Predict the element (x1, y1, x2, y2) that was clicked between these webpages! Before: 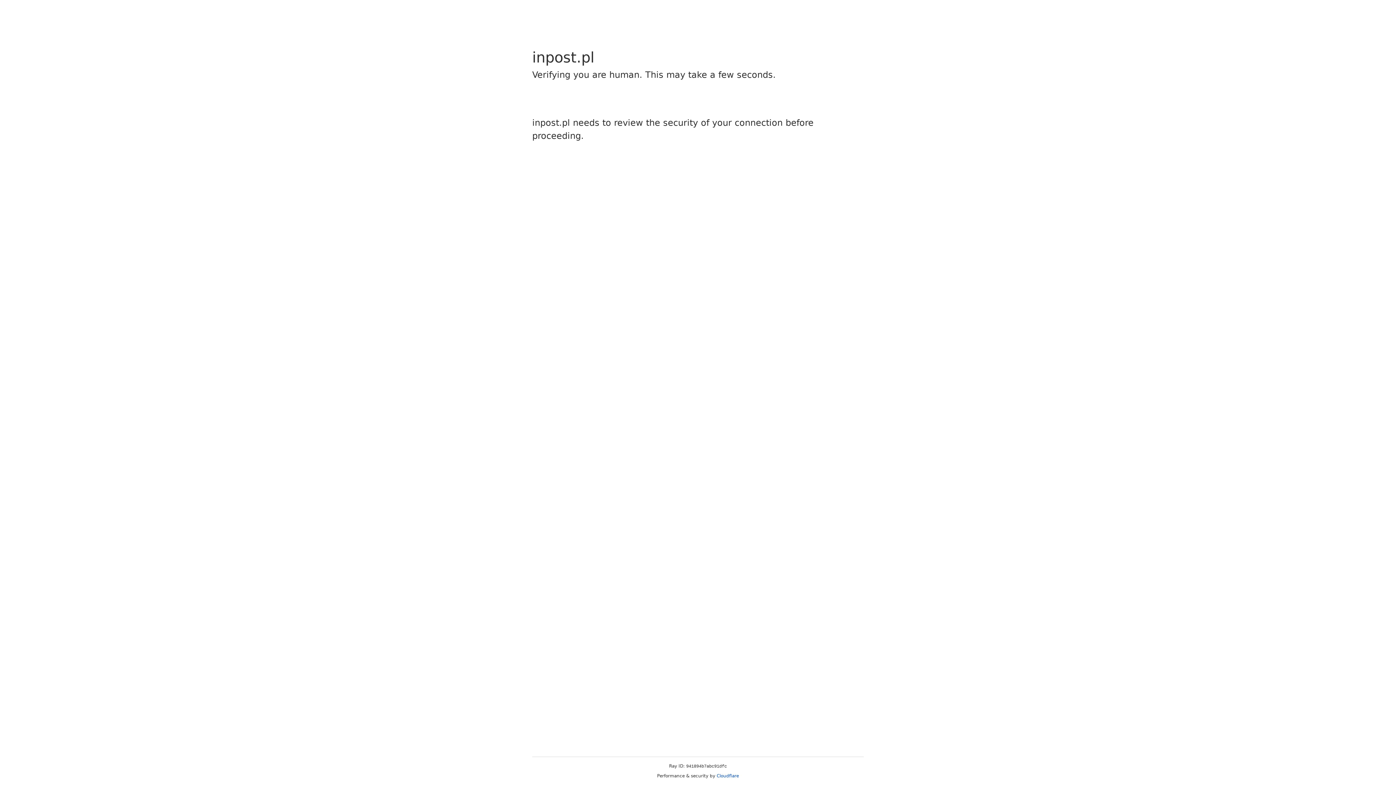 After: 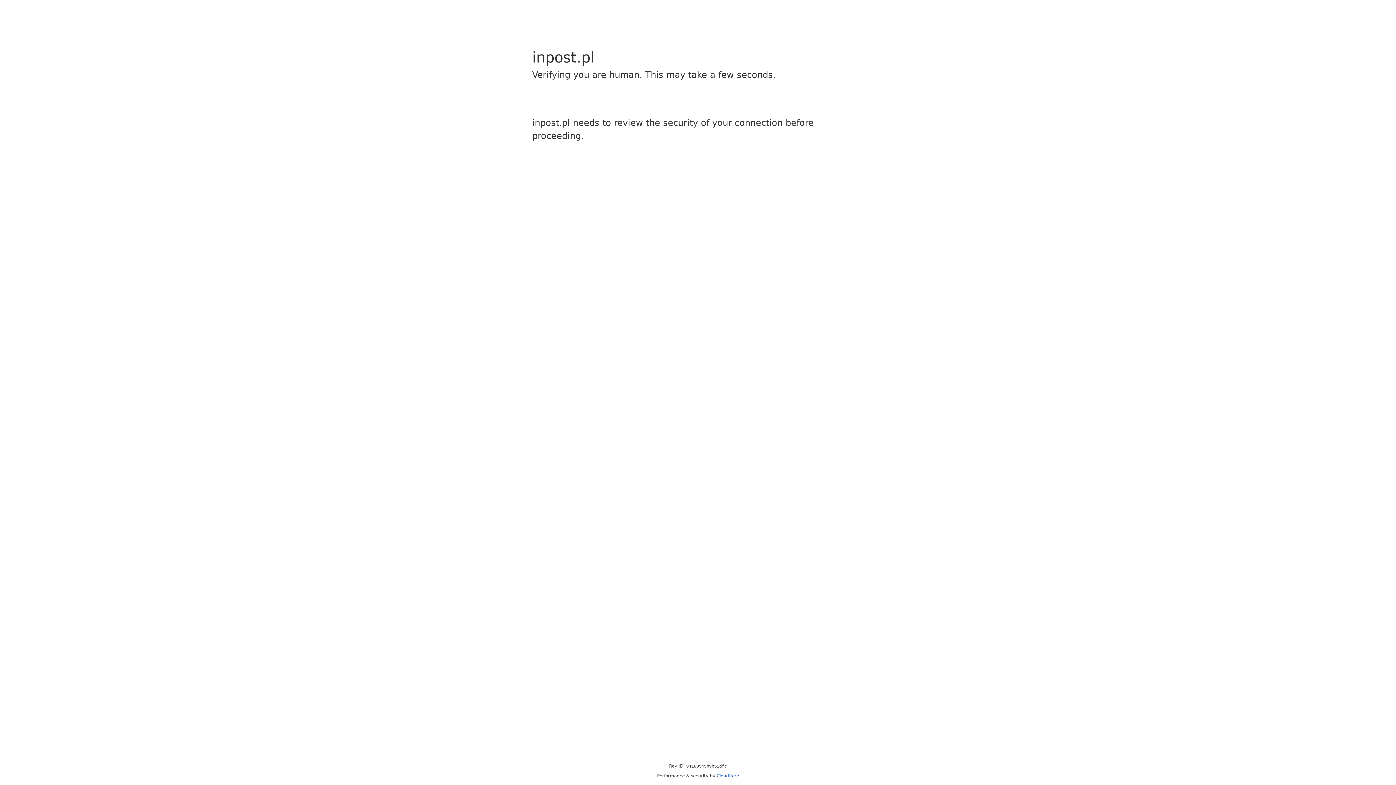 Action: bbox: (716, 773, 739, 778) label: Cloudflare